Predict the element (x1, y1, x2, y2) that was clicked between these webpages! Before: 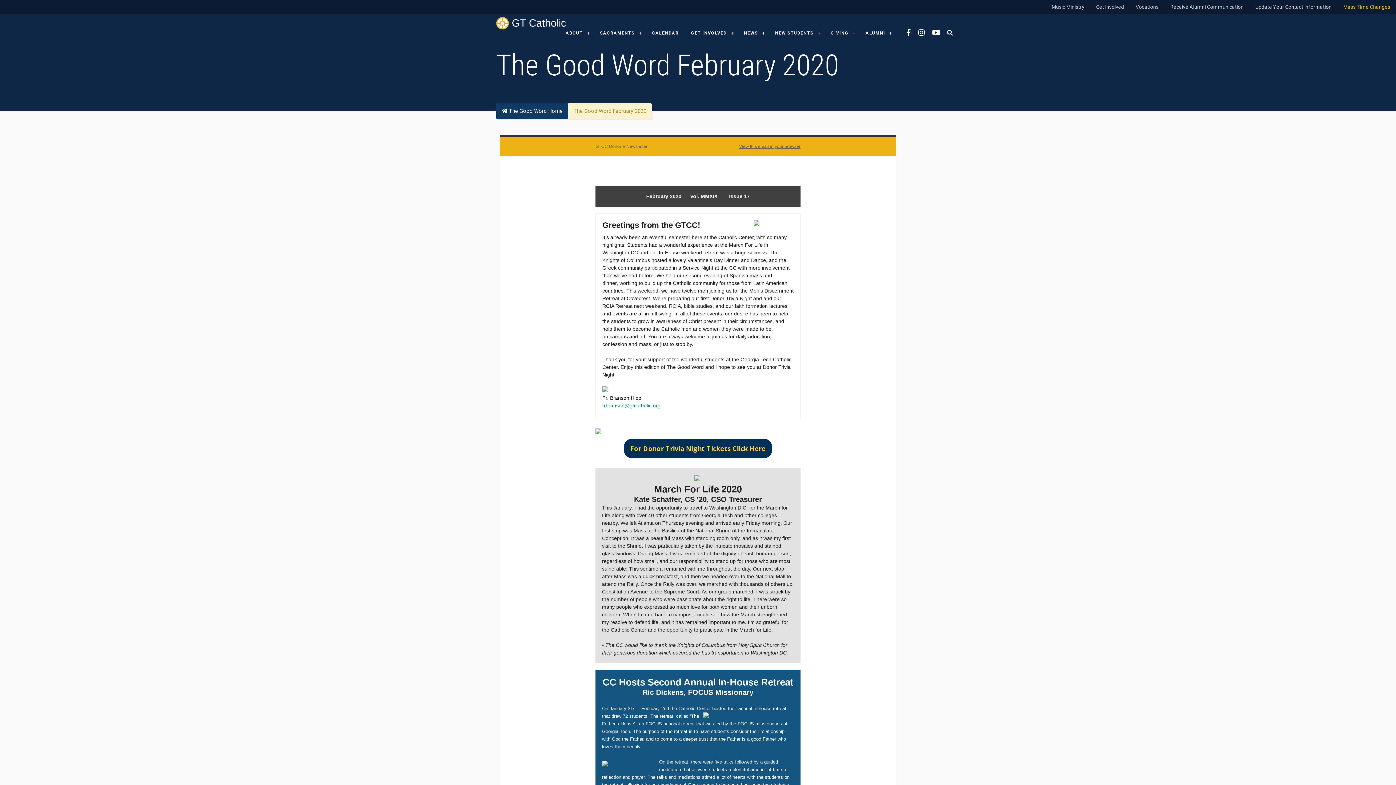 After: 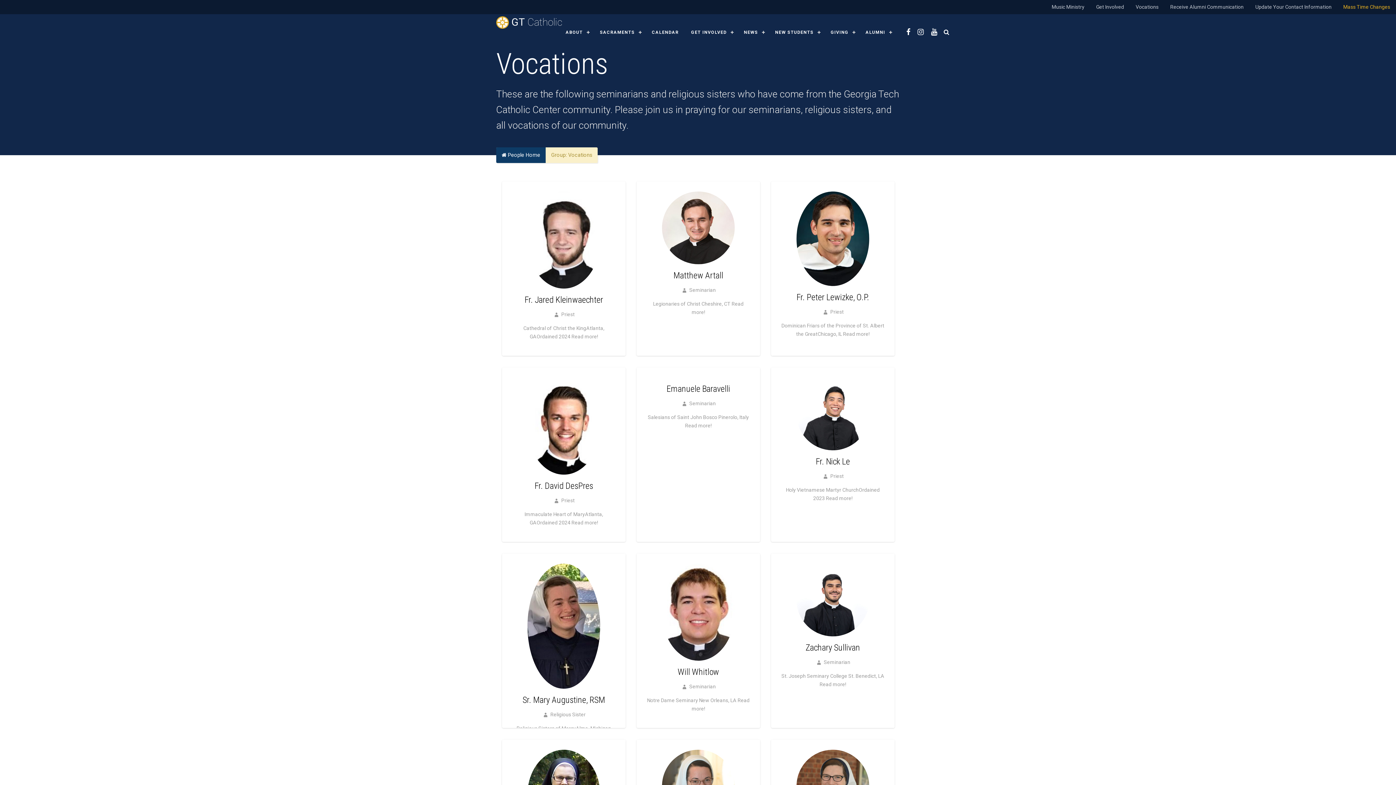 Action: label: Vocations bbox: (1130, 0, 1164, 14)